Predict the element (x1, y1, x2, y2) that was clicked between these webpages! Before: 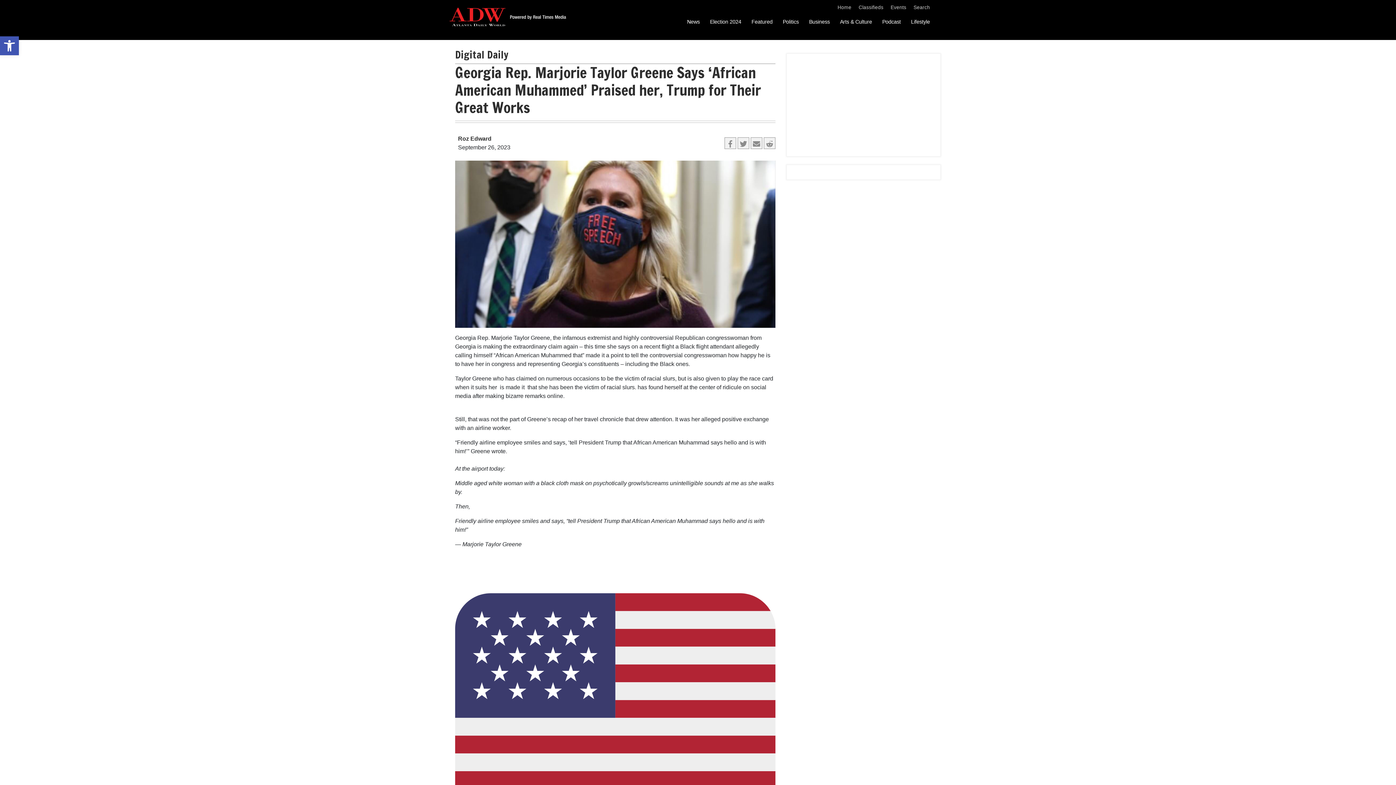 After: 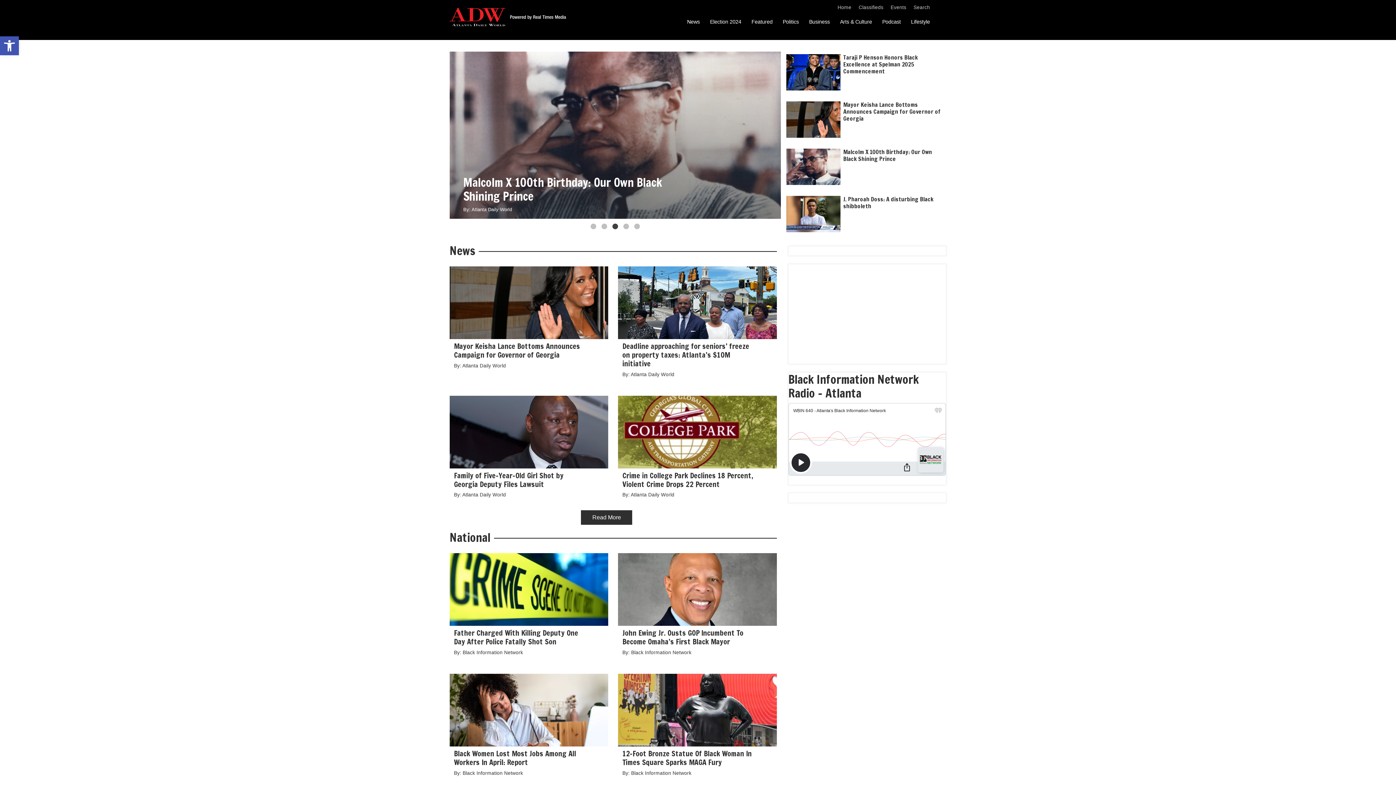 Action: label: Home bbox: (837, 4, 851, 10)